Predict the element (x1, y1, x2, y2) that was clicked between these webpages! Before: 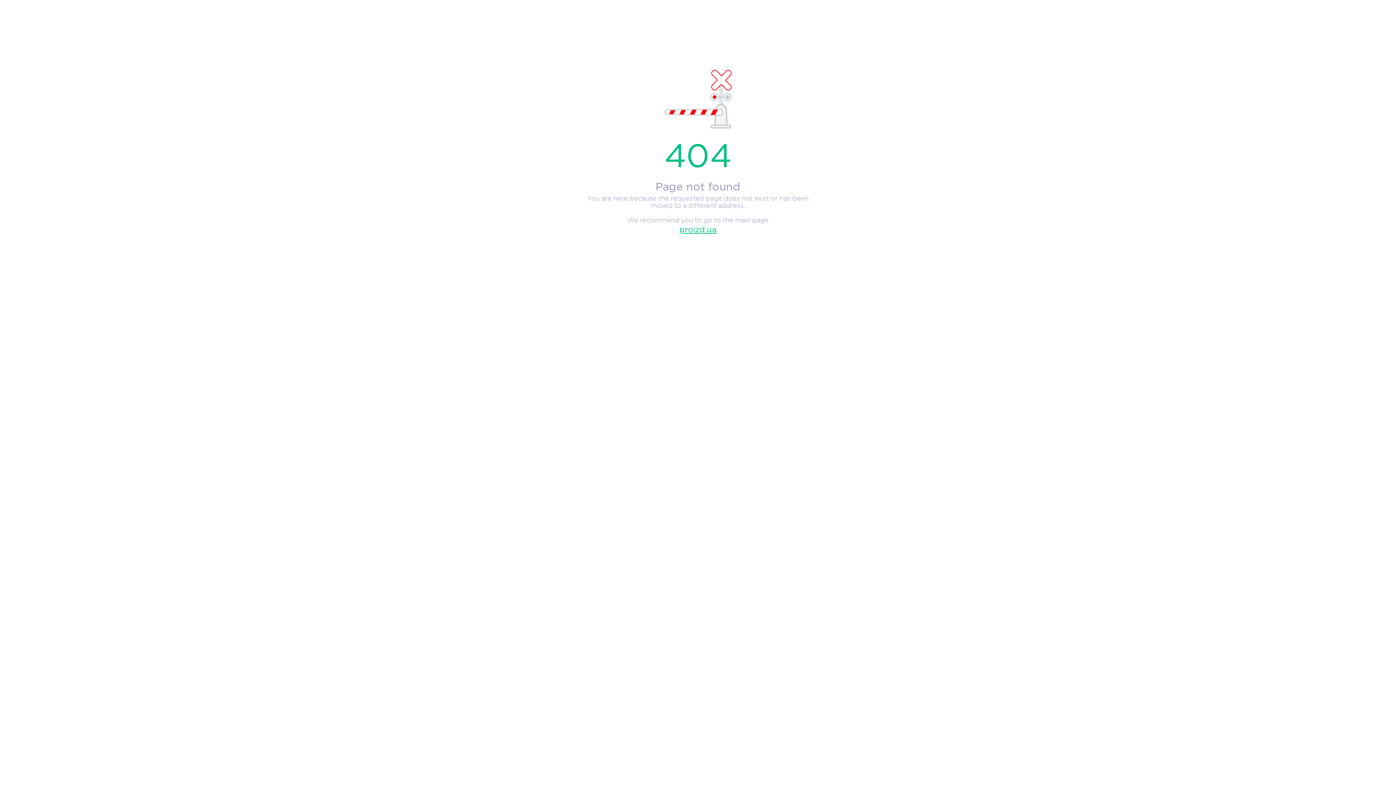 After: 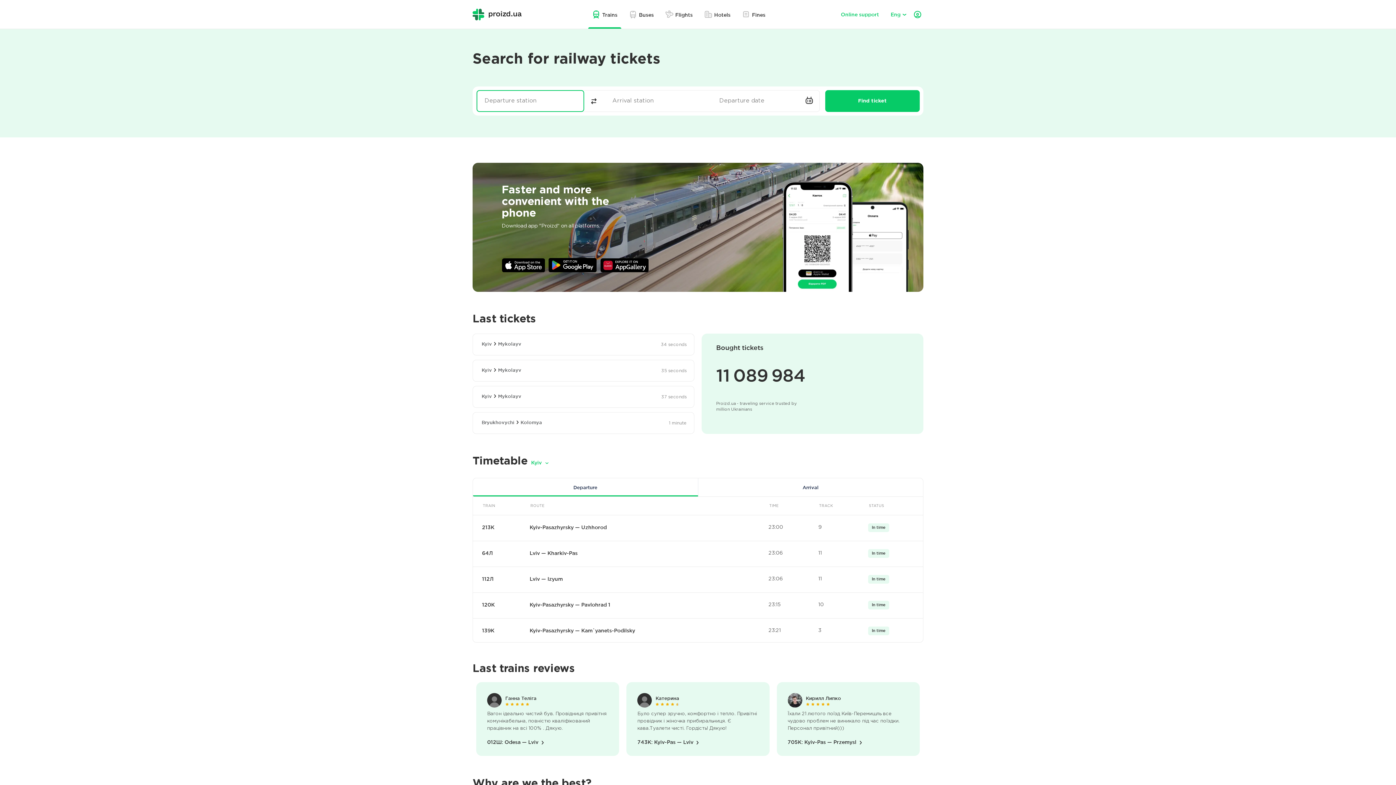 Action: label: proizd.ua bbox: (580, 225, 816, 234)